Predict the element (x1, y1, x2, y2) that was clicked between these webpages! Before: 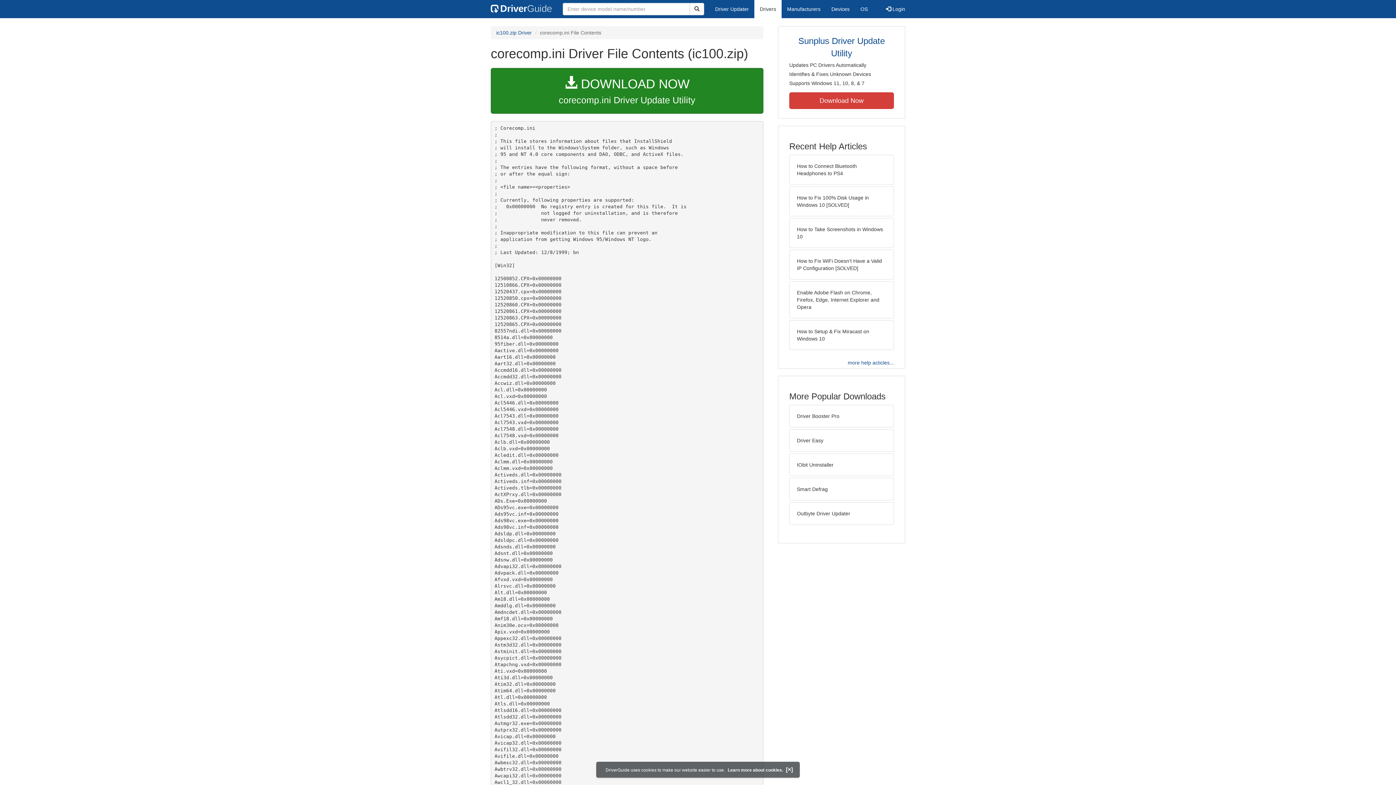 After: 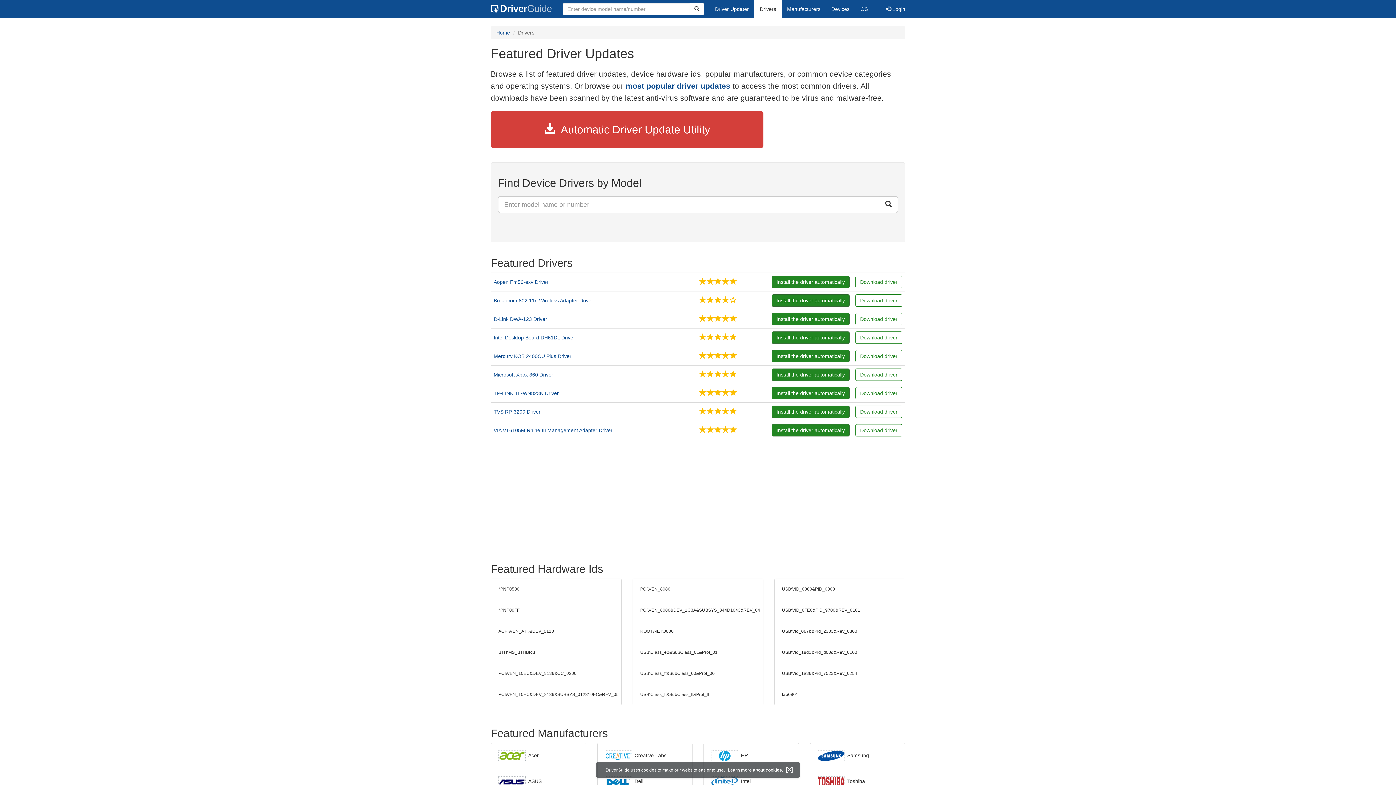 Action: label: Drivers bbox: (754, 0, 781, 18)